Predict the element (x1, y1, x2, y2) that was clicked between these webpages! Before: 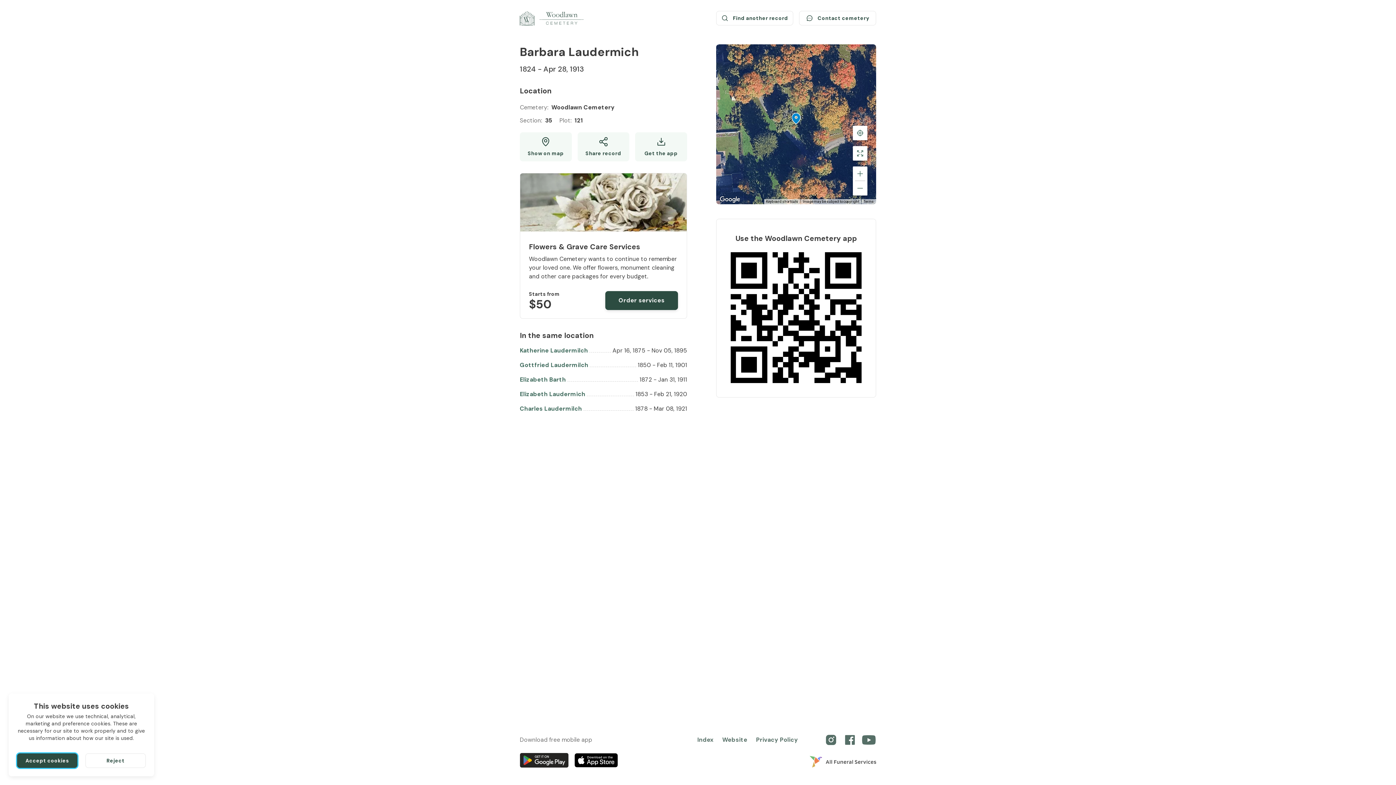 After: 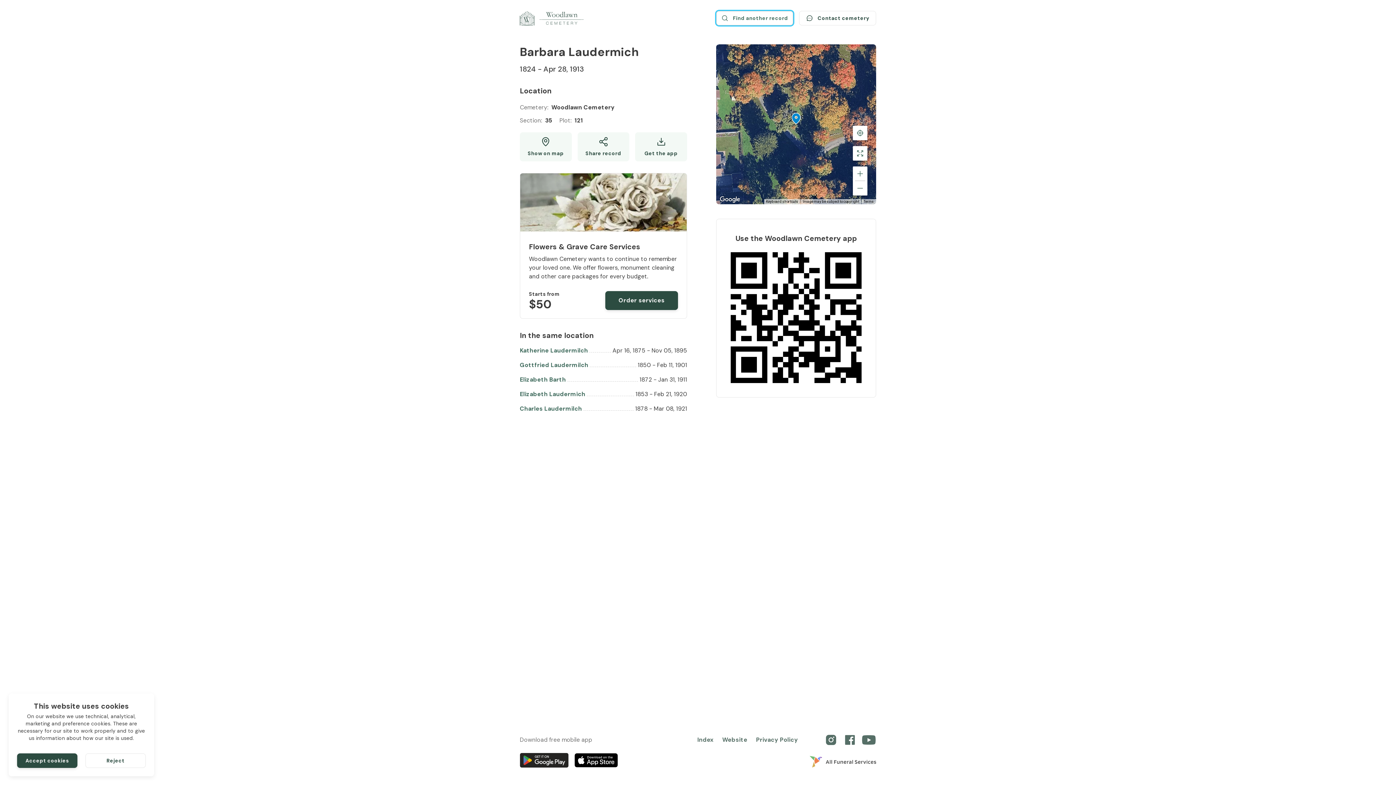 Action: bbox: (716, 10, 793, 25) label: Find another record (opens a new window)